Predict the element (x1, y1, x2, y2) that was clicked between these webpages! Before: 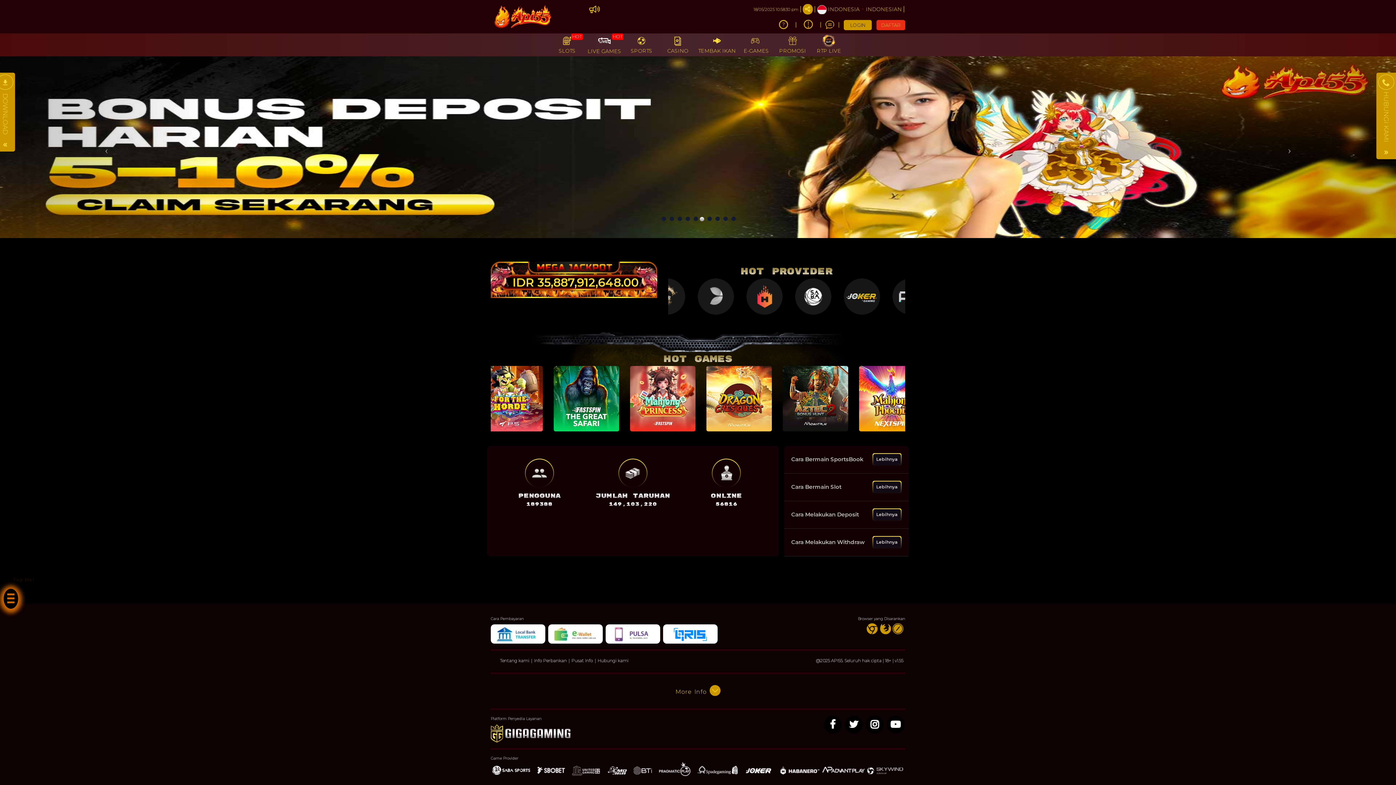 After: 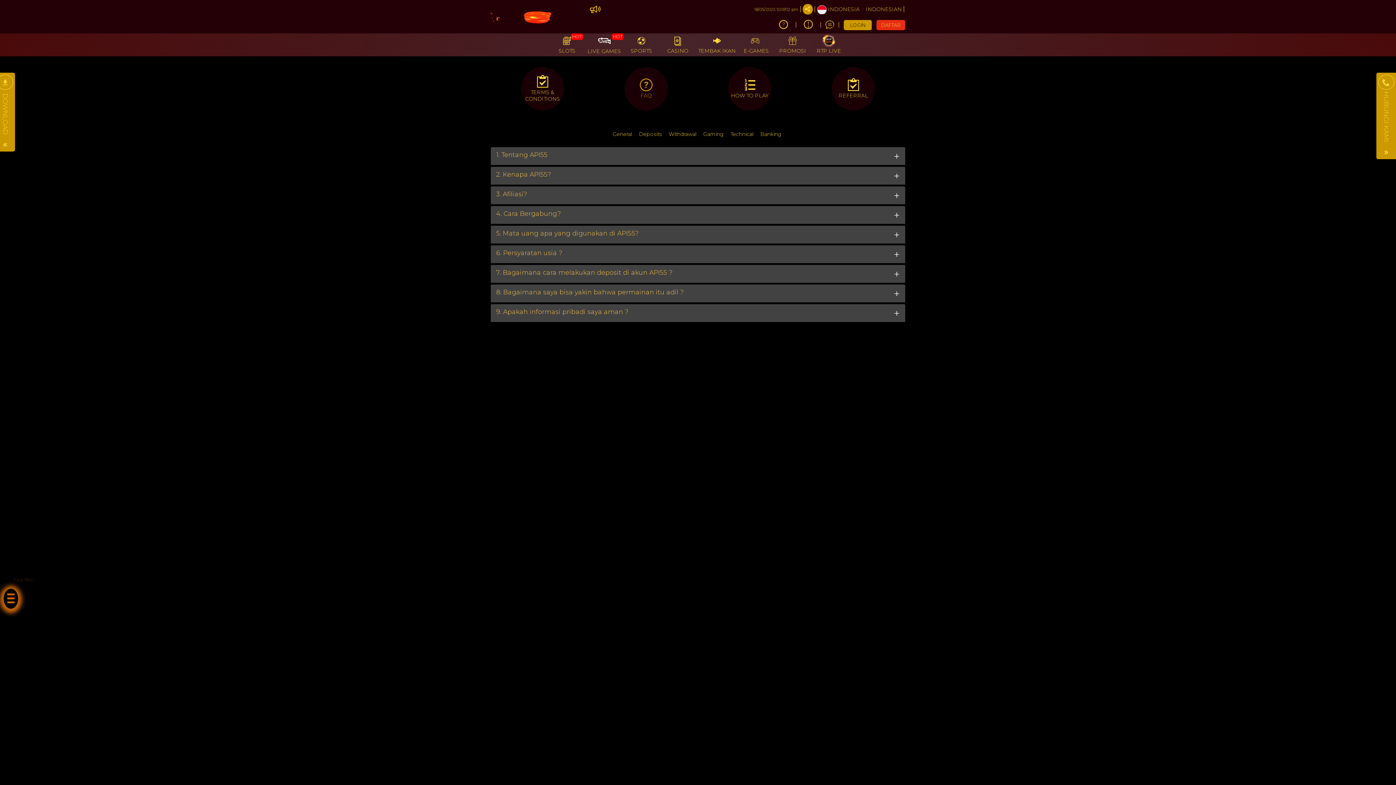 Action: bbox: (800, 19, 816, 30)